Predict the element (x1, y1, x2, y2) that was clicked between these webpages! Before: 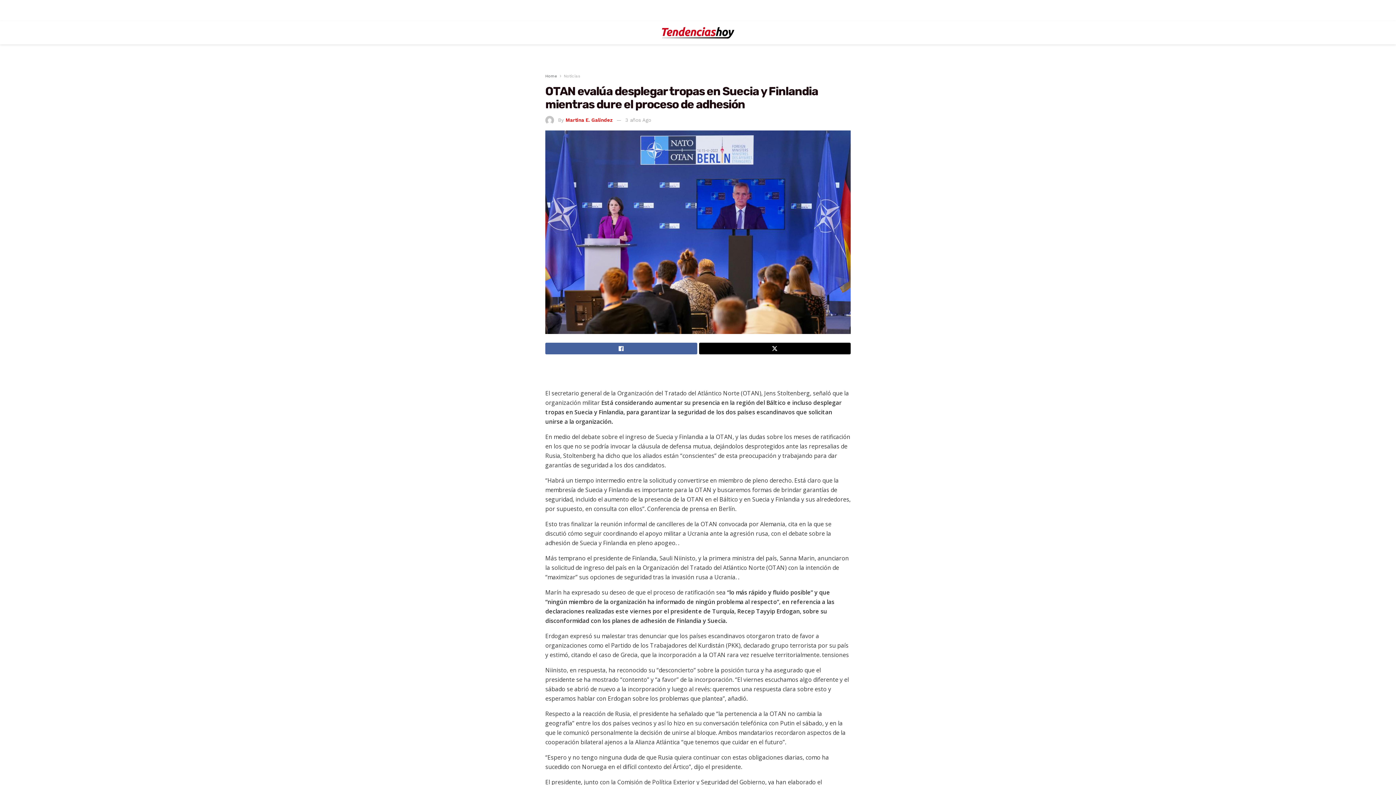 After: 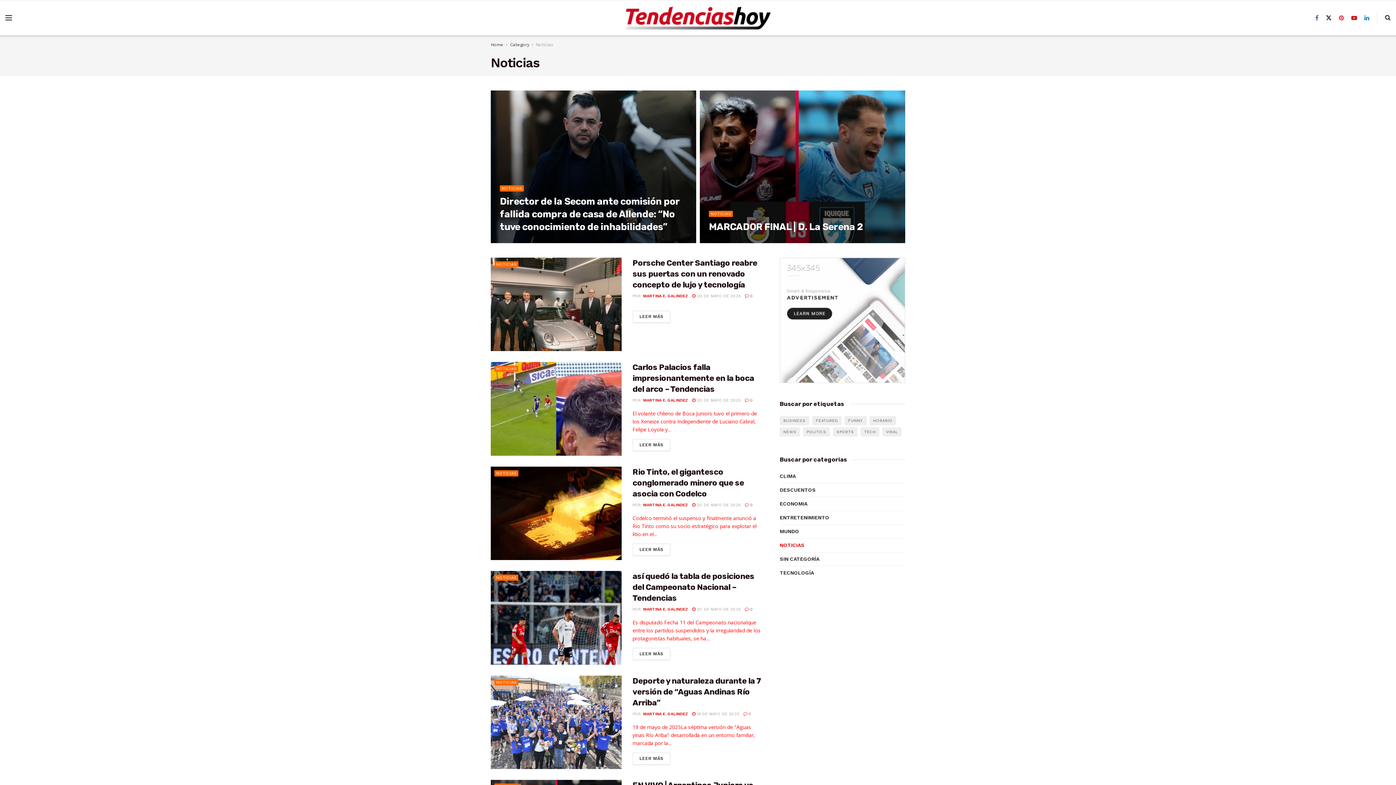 Action: bbox: (564, 73, 580, 78) label: Noticias